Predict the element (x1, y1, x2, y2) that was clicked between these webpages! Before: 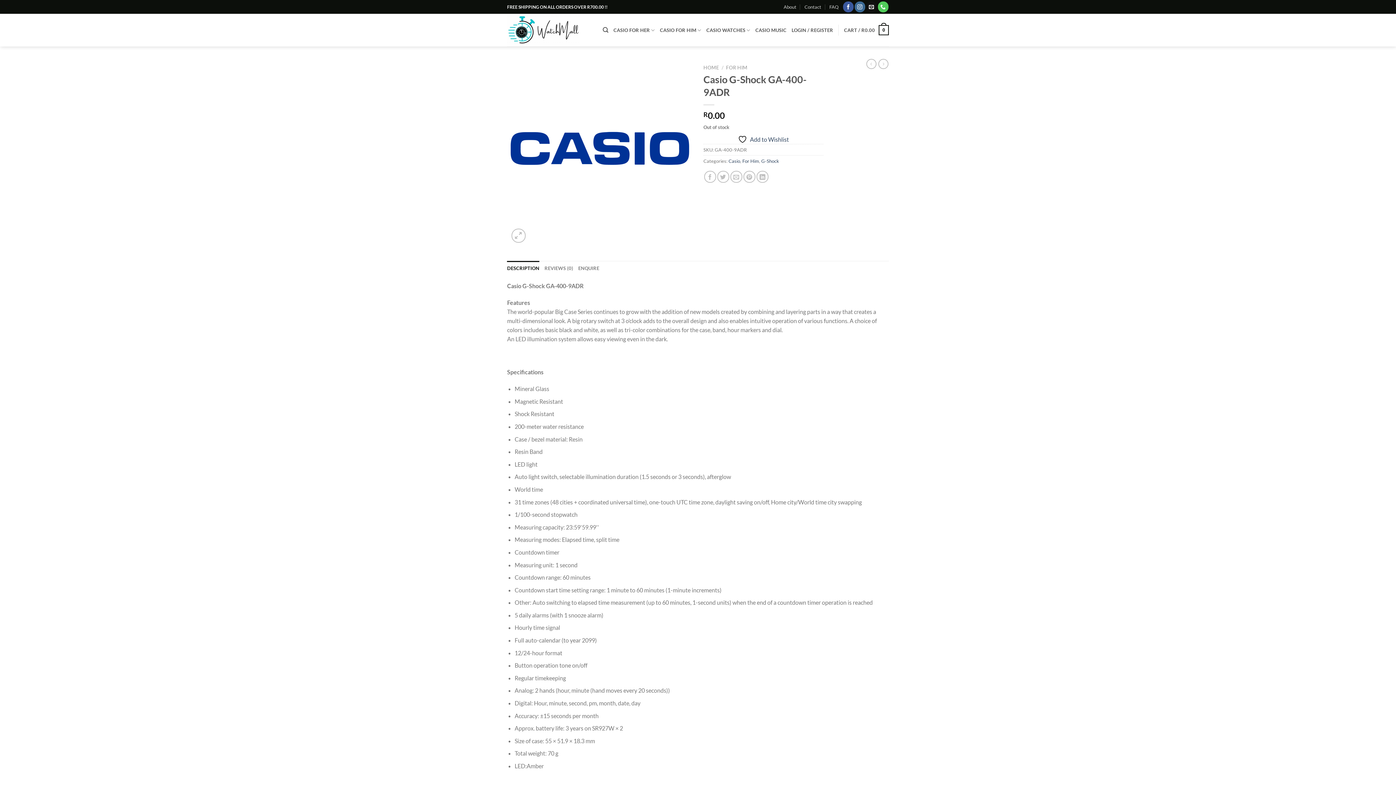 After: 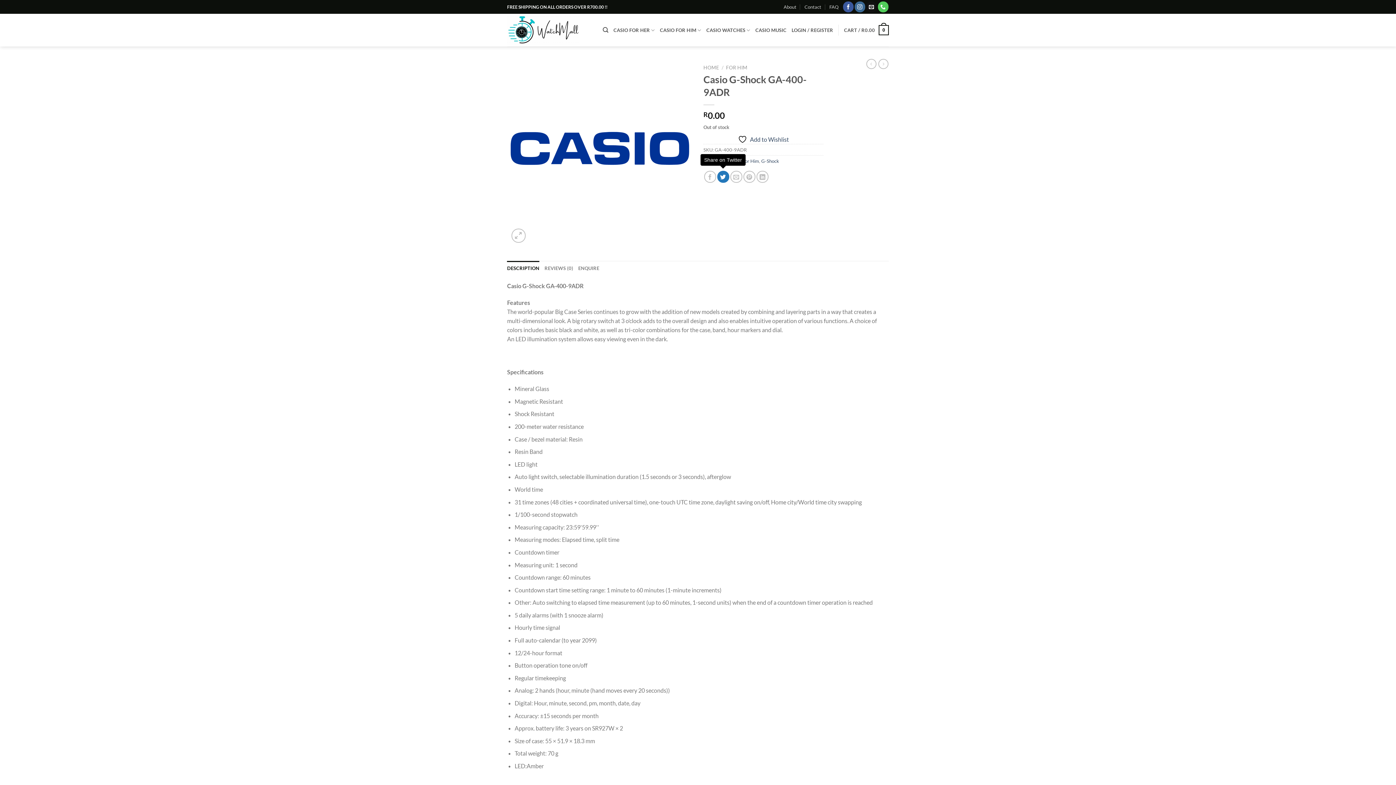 Action: bbox: (717, 171, 729, 183) label: Share on Twitter